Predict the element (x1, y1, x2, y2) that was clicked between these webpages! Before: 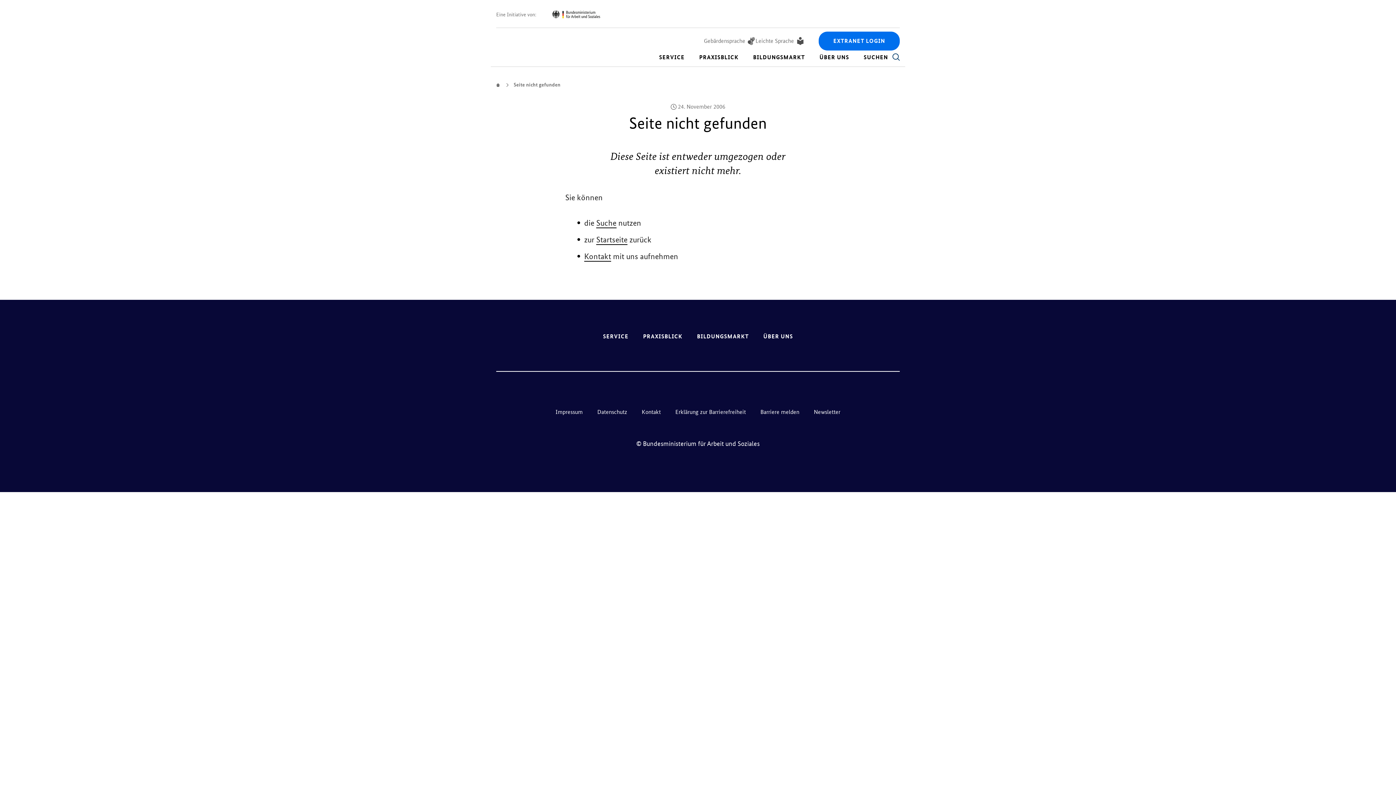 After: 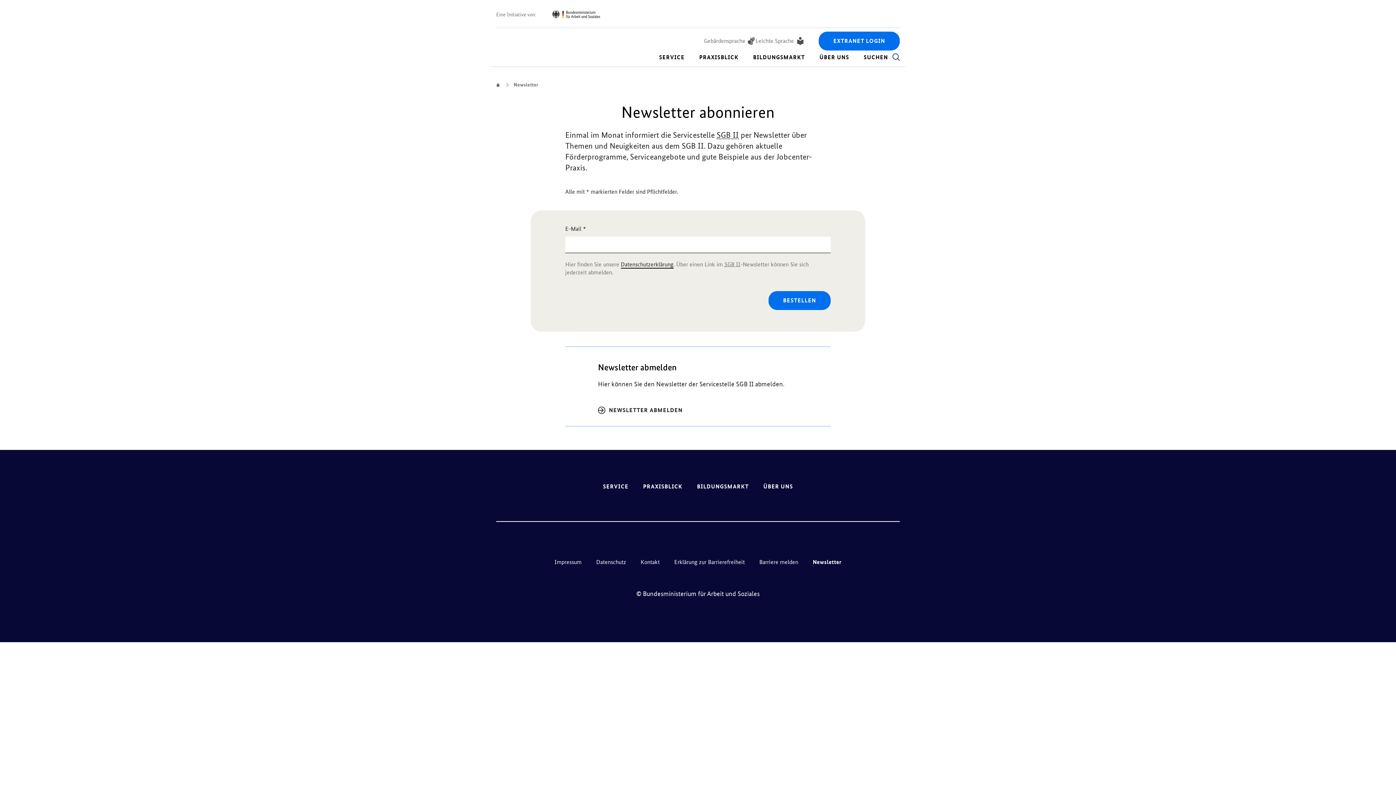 Action: label: Newsletter bbox: (814, 408, 840, 416)